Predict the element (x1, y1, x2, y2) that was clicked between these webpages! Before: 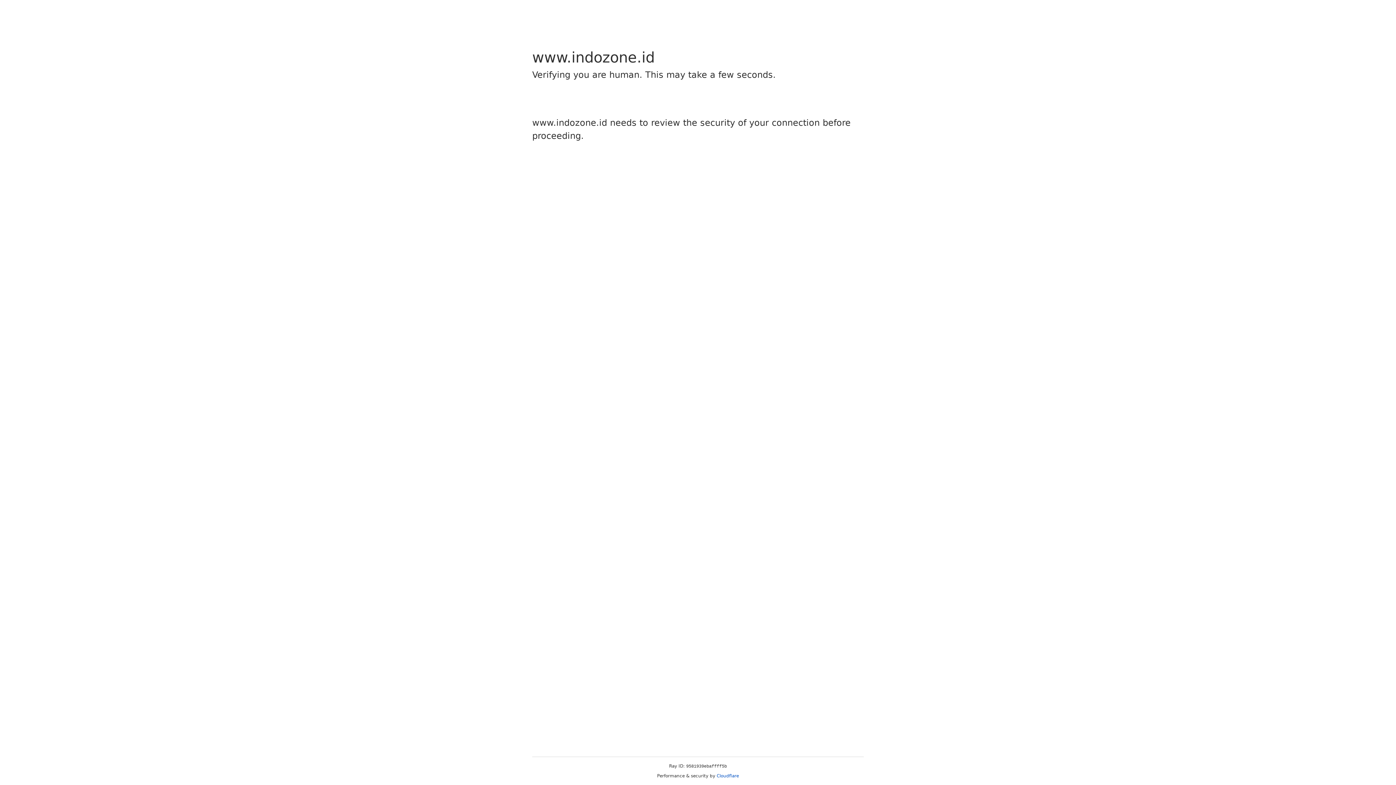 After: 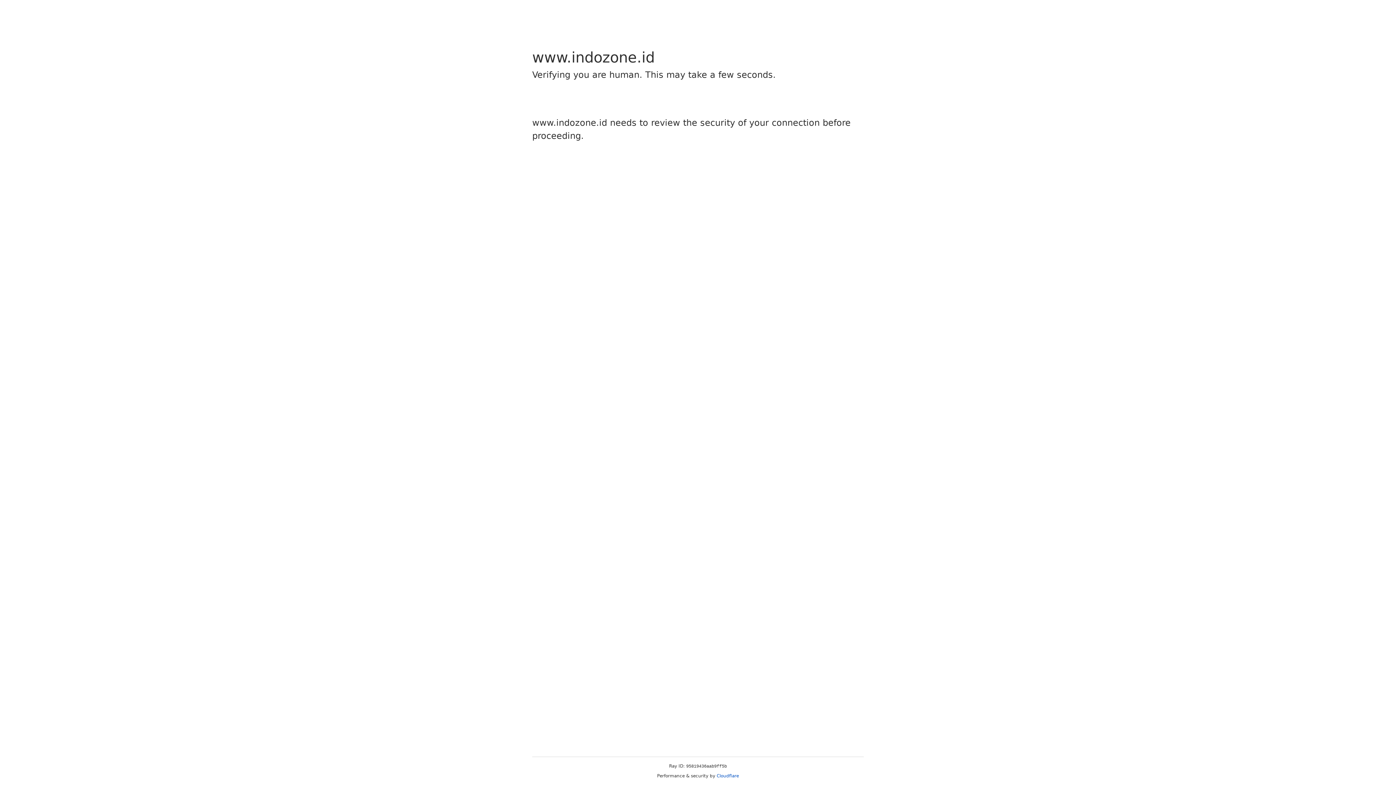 Action: label: Cloudflare bbox: (716, 773, 739, 778)